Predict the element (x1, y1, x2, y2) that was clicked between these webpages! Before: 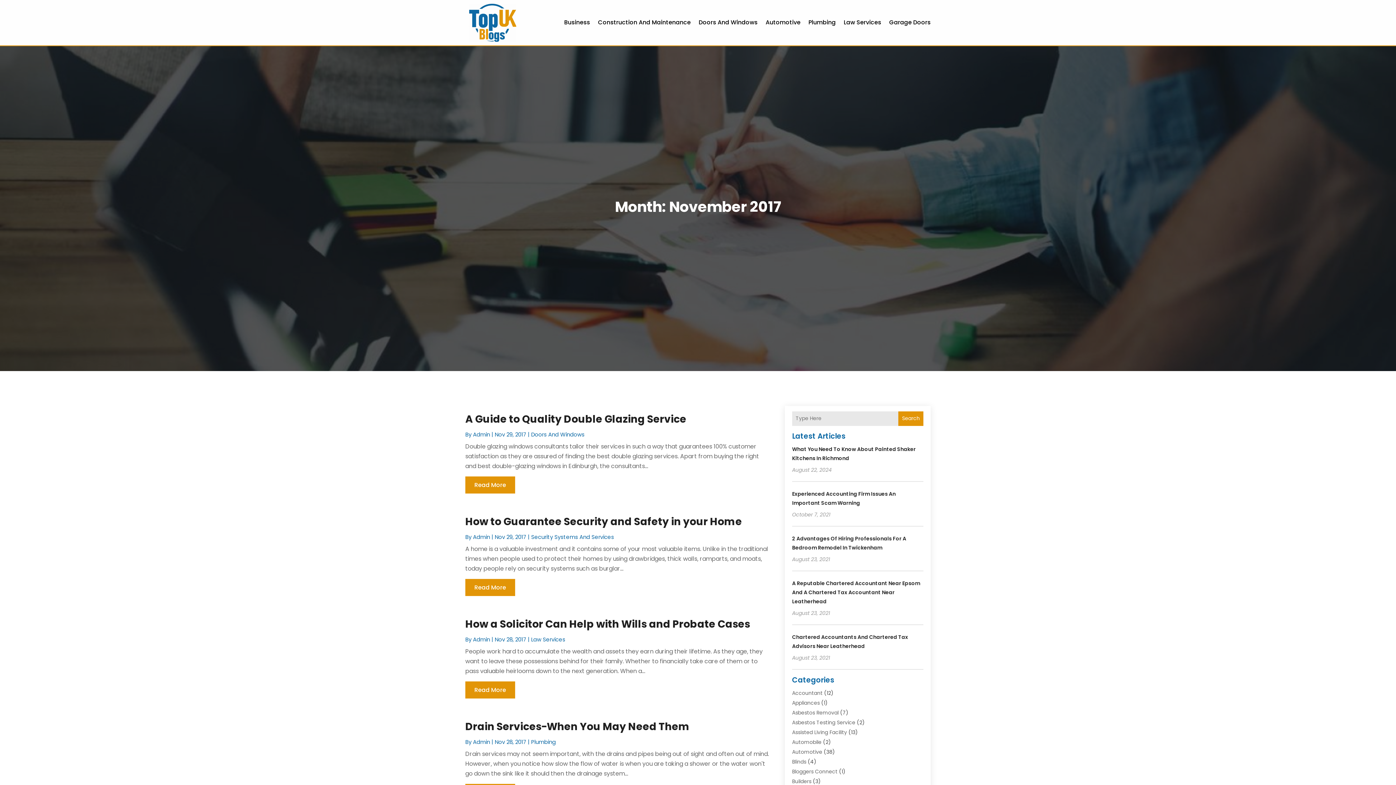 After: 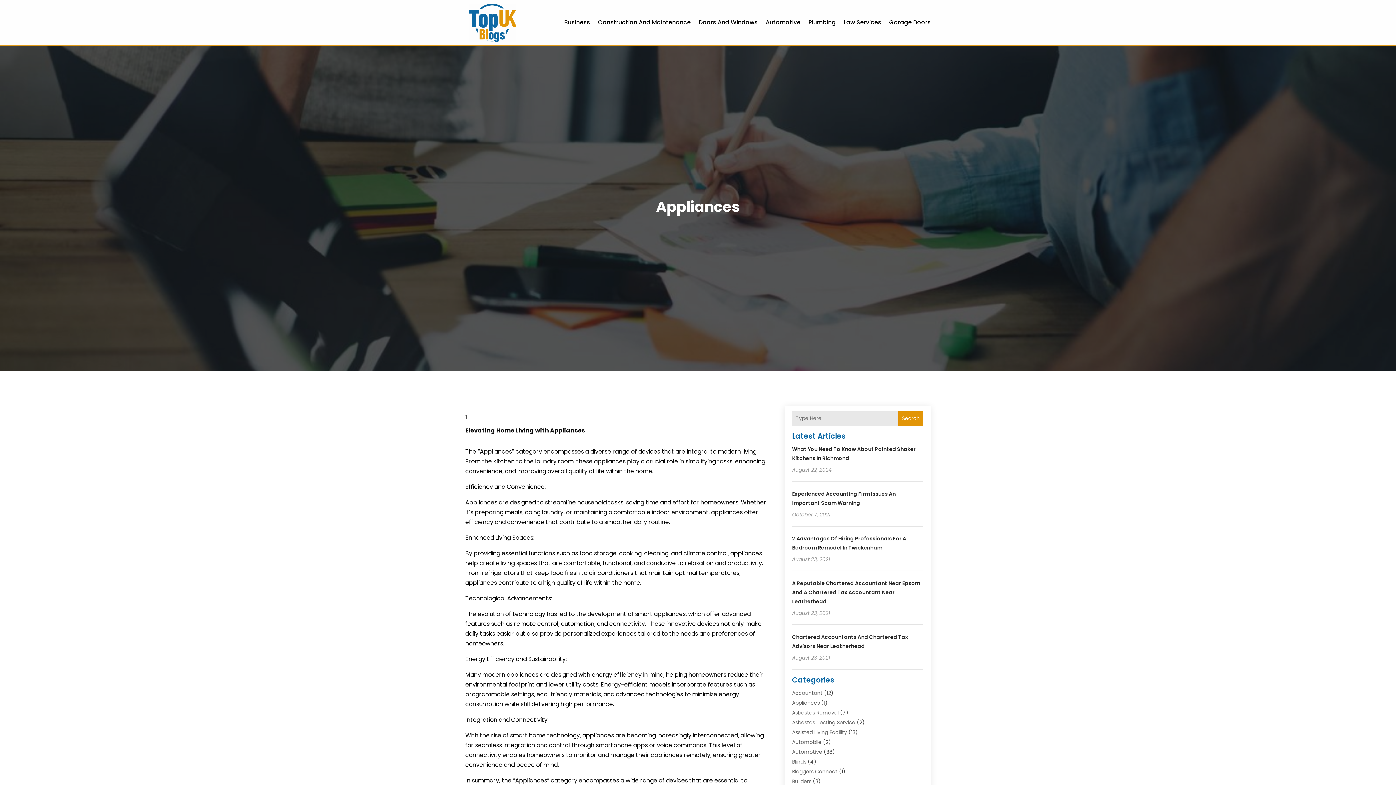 Action: label: Appliances bbox: (792, 699, 819, 706)